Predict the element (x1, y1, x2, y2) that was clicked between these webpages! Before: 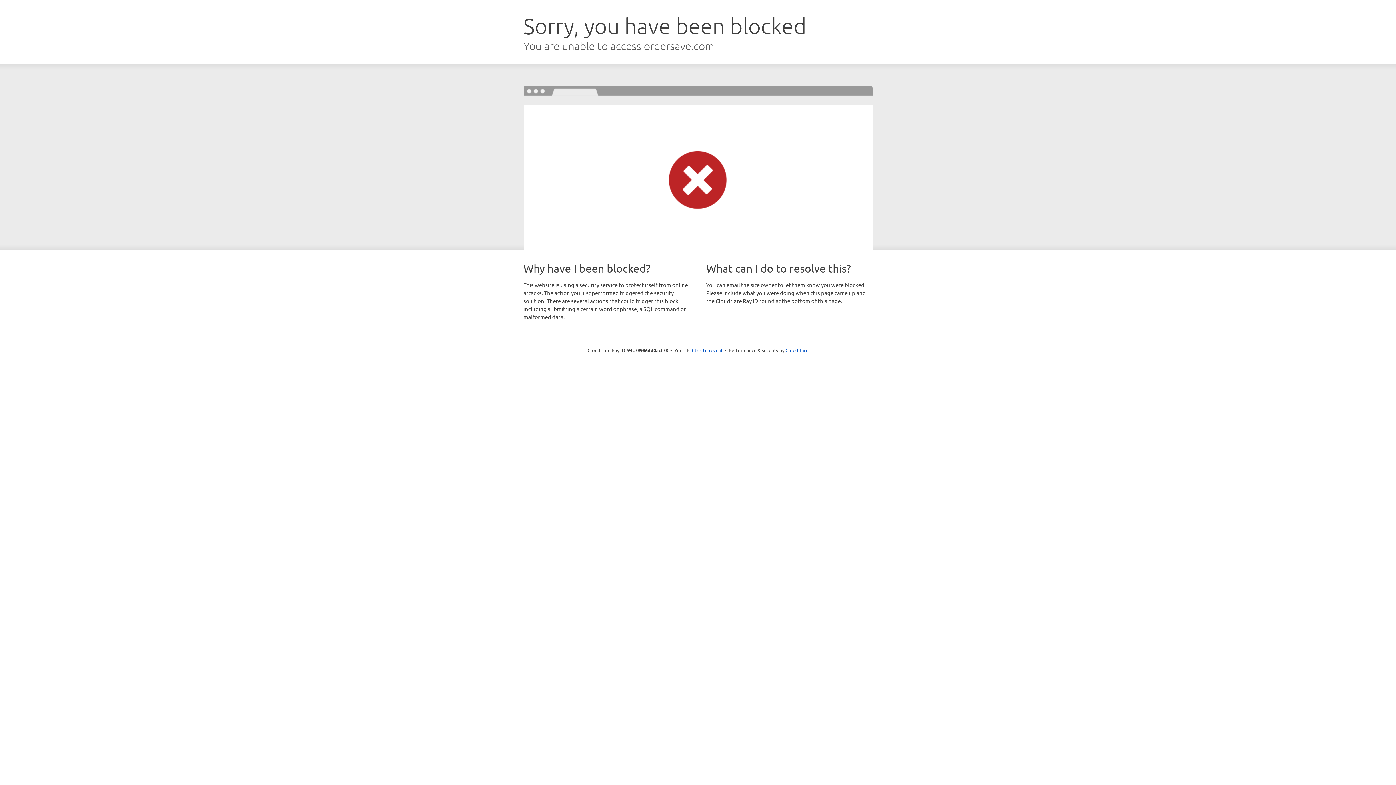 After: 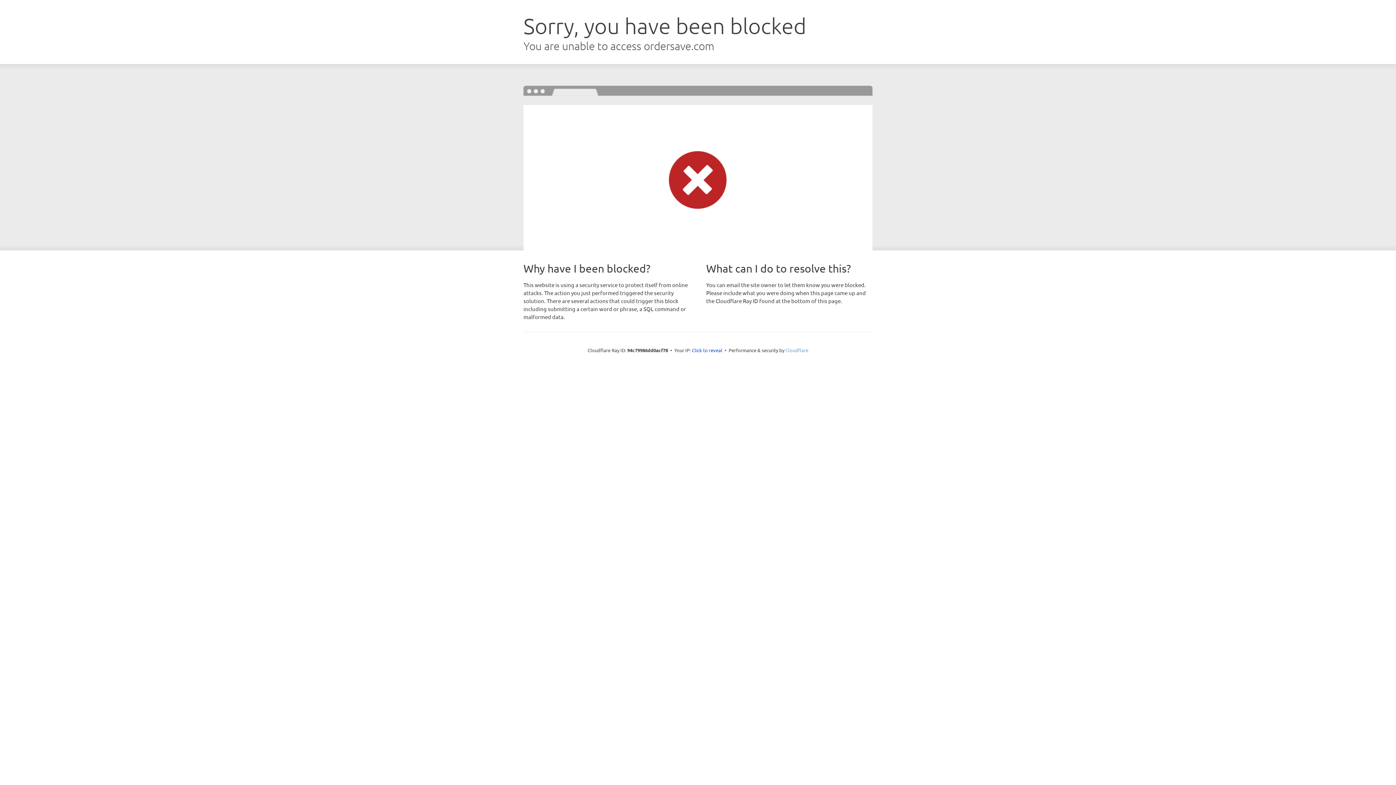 Action: bbox: (785, 347, 808, 353) label: Cloudflare